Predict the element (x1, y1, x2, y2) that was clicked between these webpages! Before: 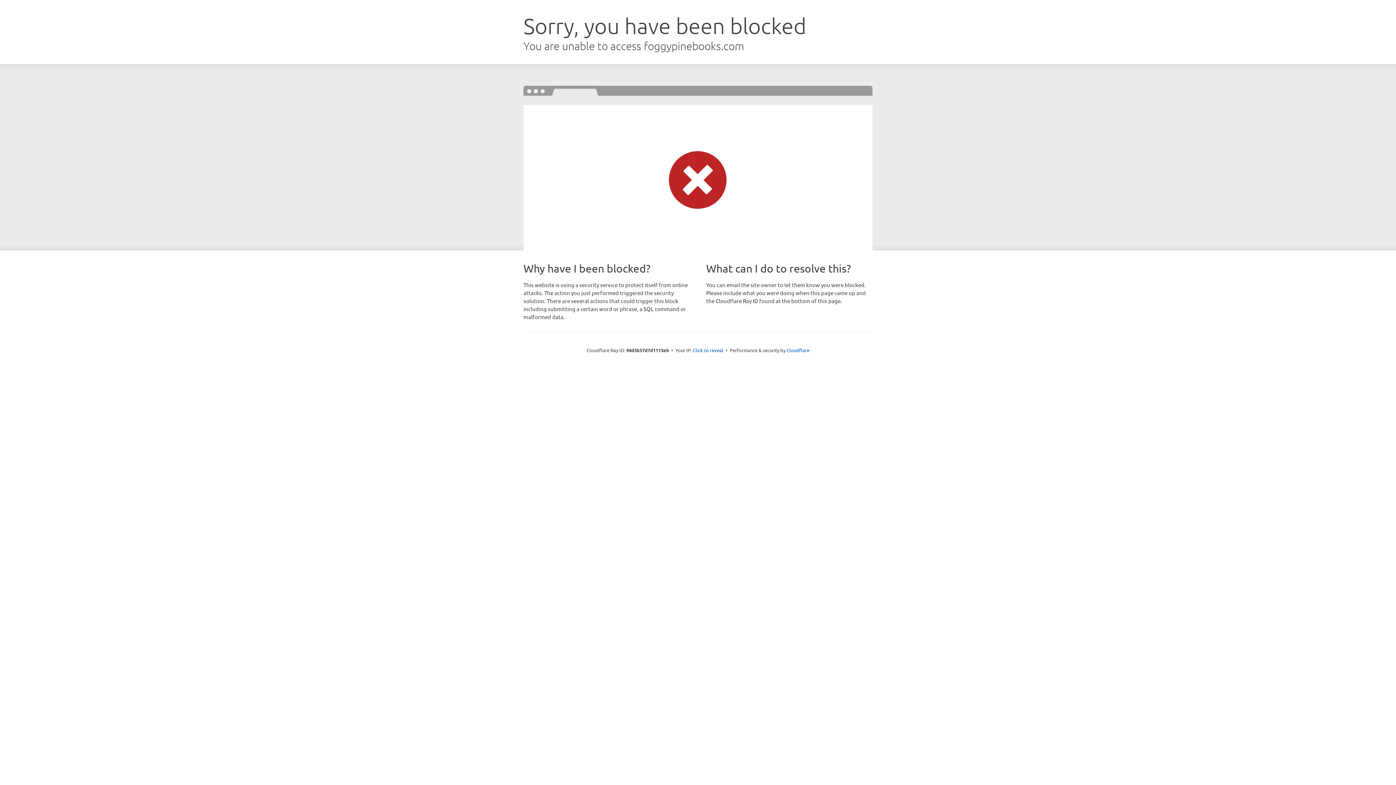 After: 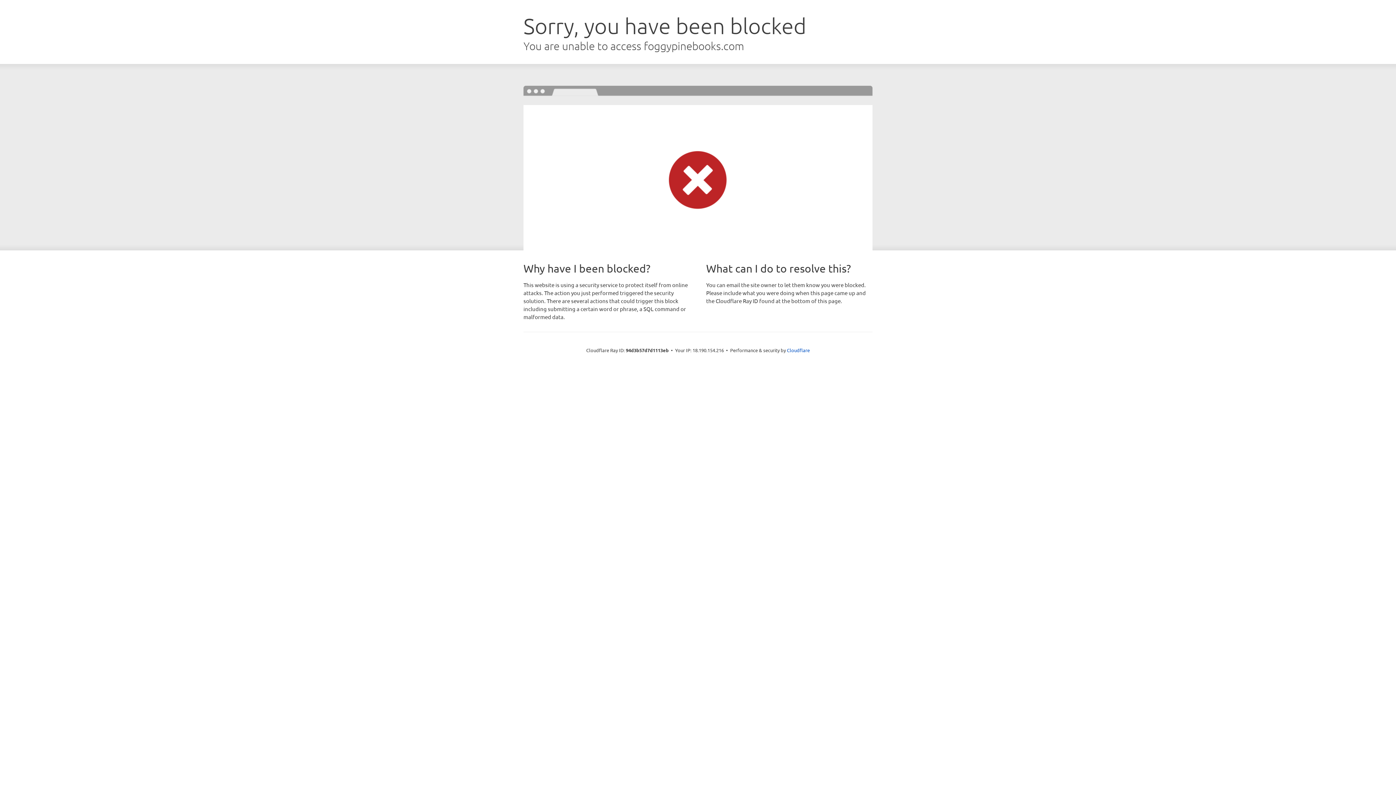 Action: label: Click to reveal bbox: (693, 346, 723, 353)